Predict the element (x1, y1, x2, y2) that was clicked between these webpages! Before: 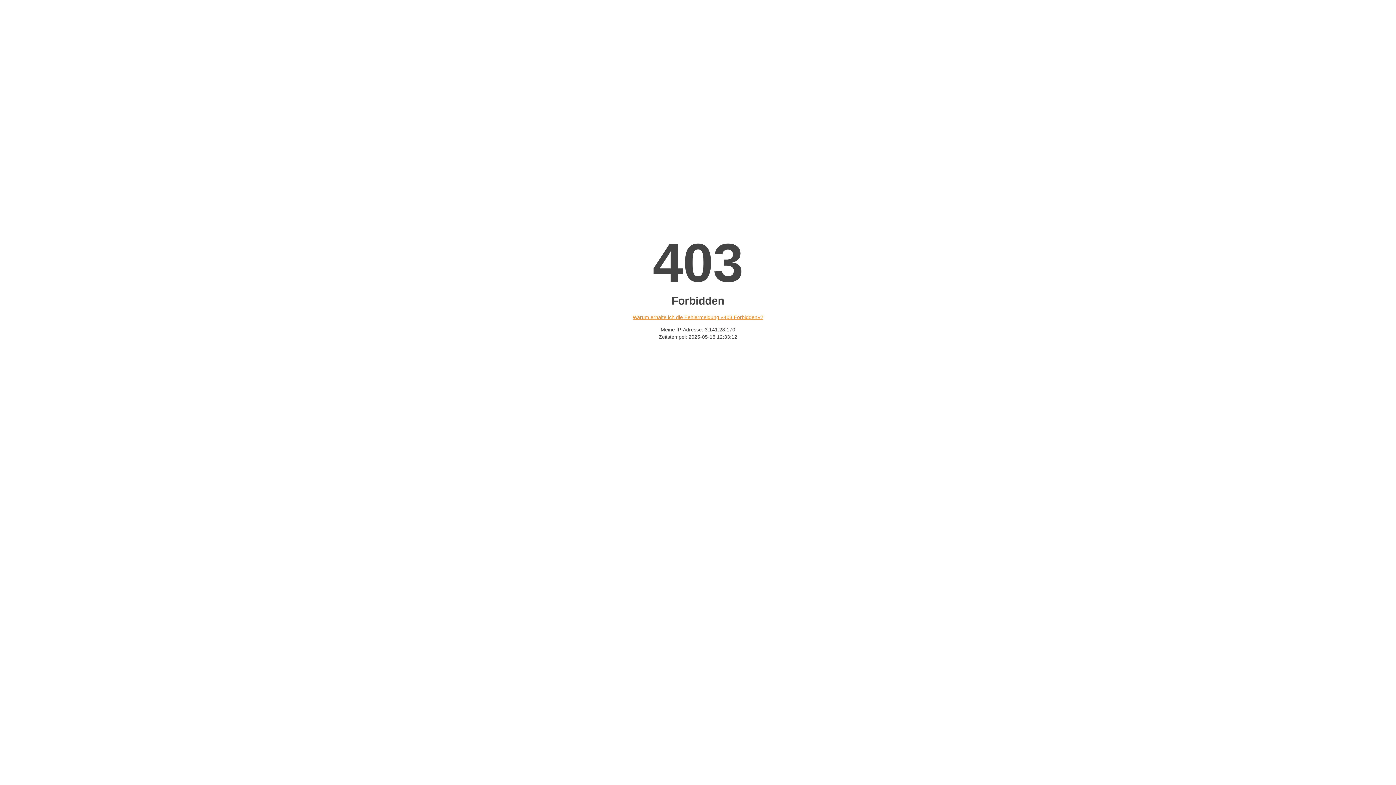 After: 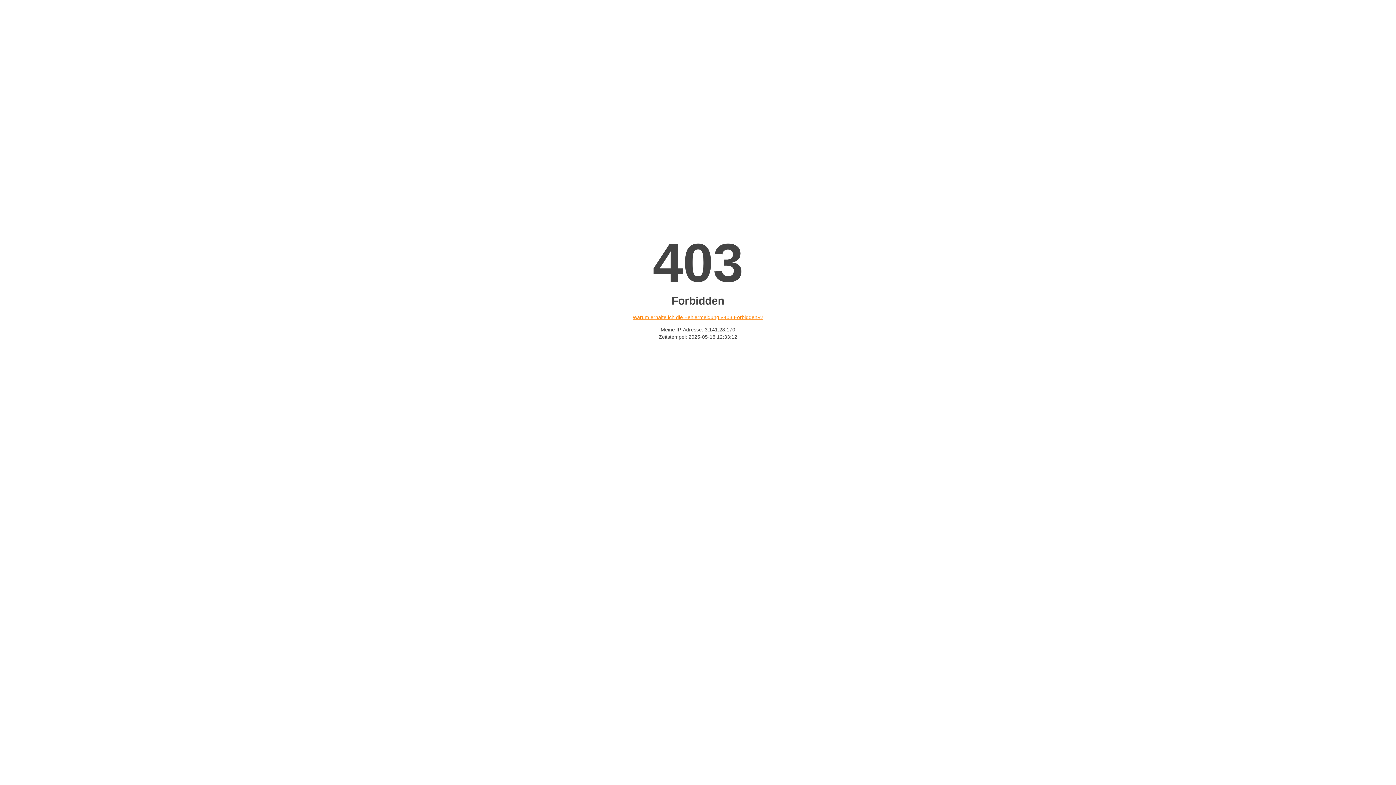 Action: bbox: (632, 314, 763, 320) label: Warum erhalte ich die Fehlermeldung «403 Forbidden»?